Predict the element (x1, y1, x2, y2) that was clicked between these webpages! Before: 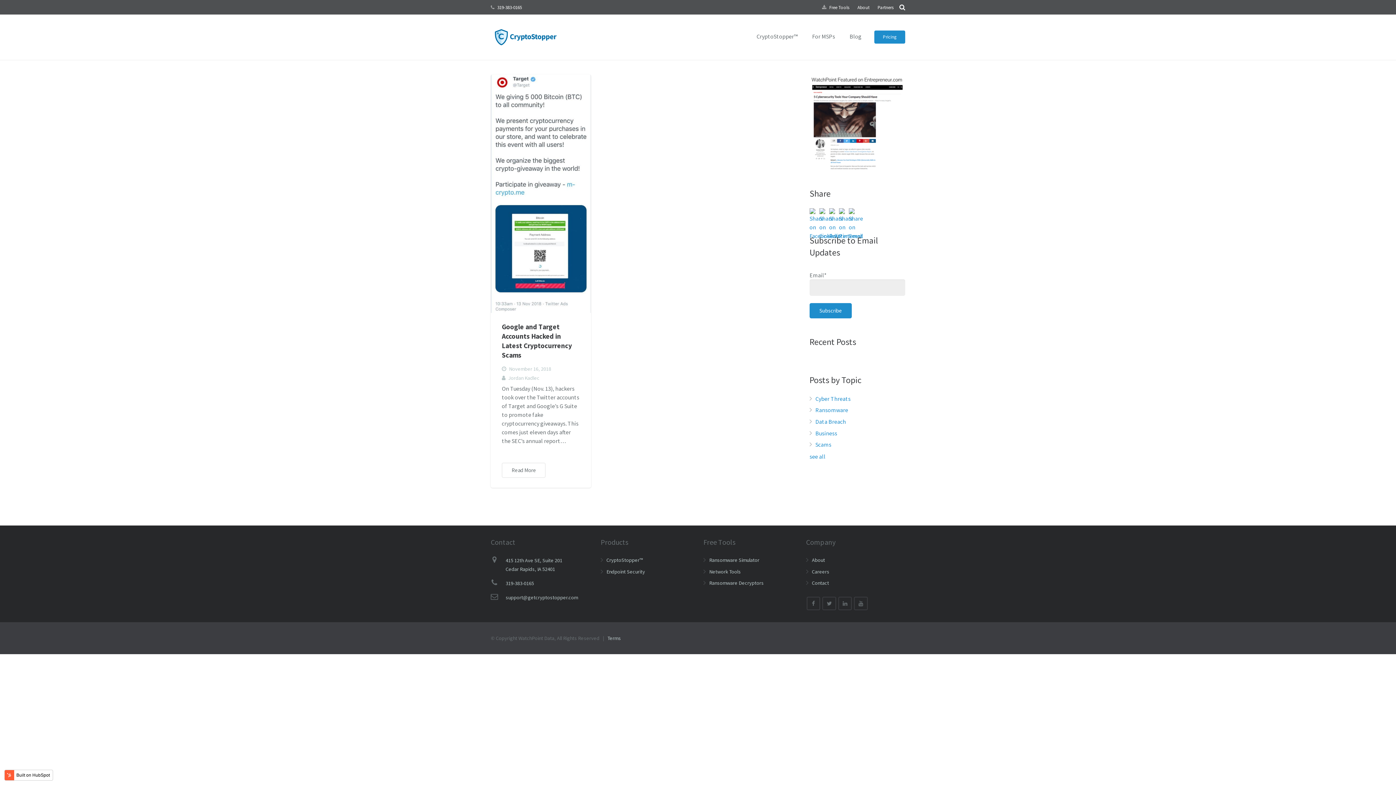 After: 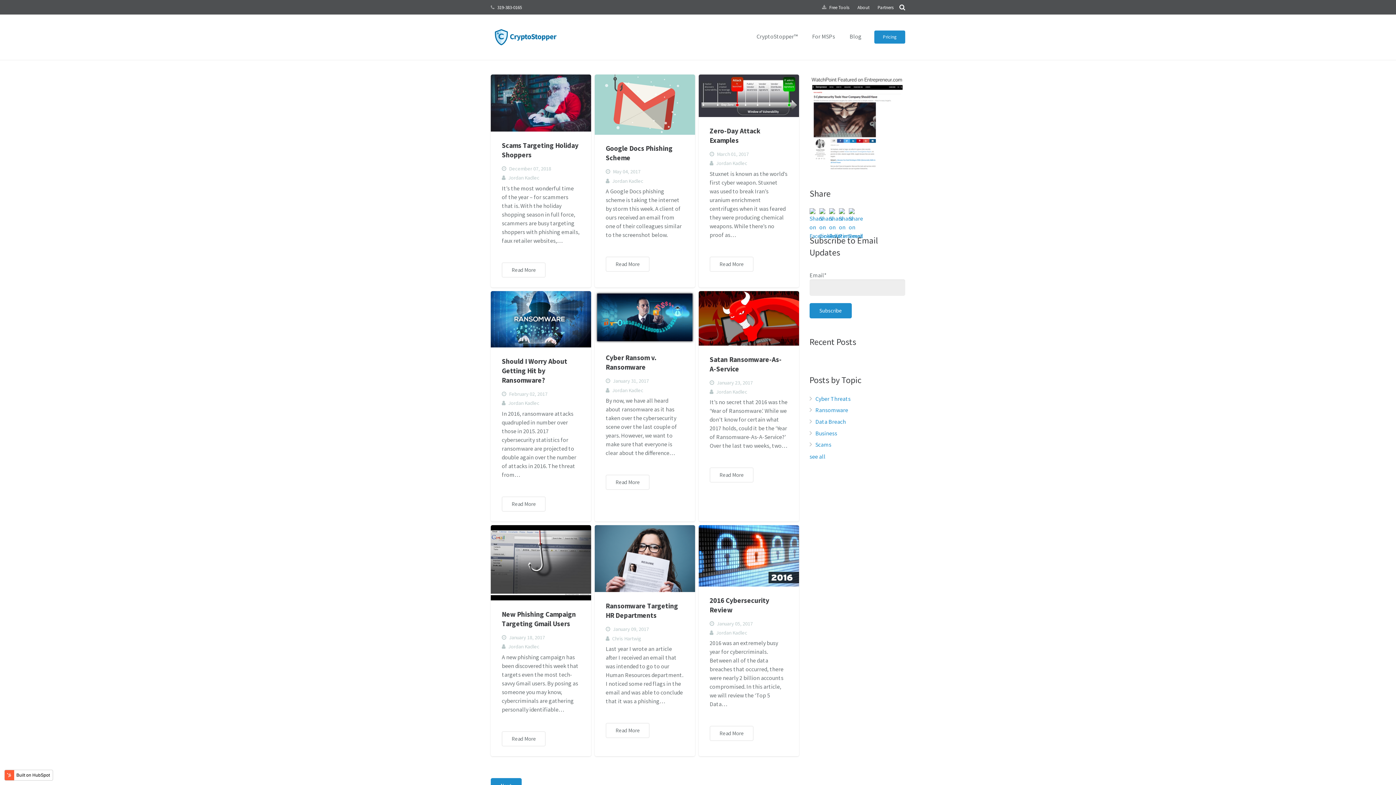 Action: label: Scams bbox: (815, 441, 831, 448)